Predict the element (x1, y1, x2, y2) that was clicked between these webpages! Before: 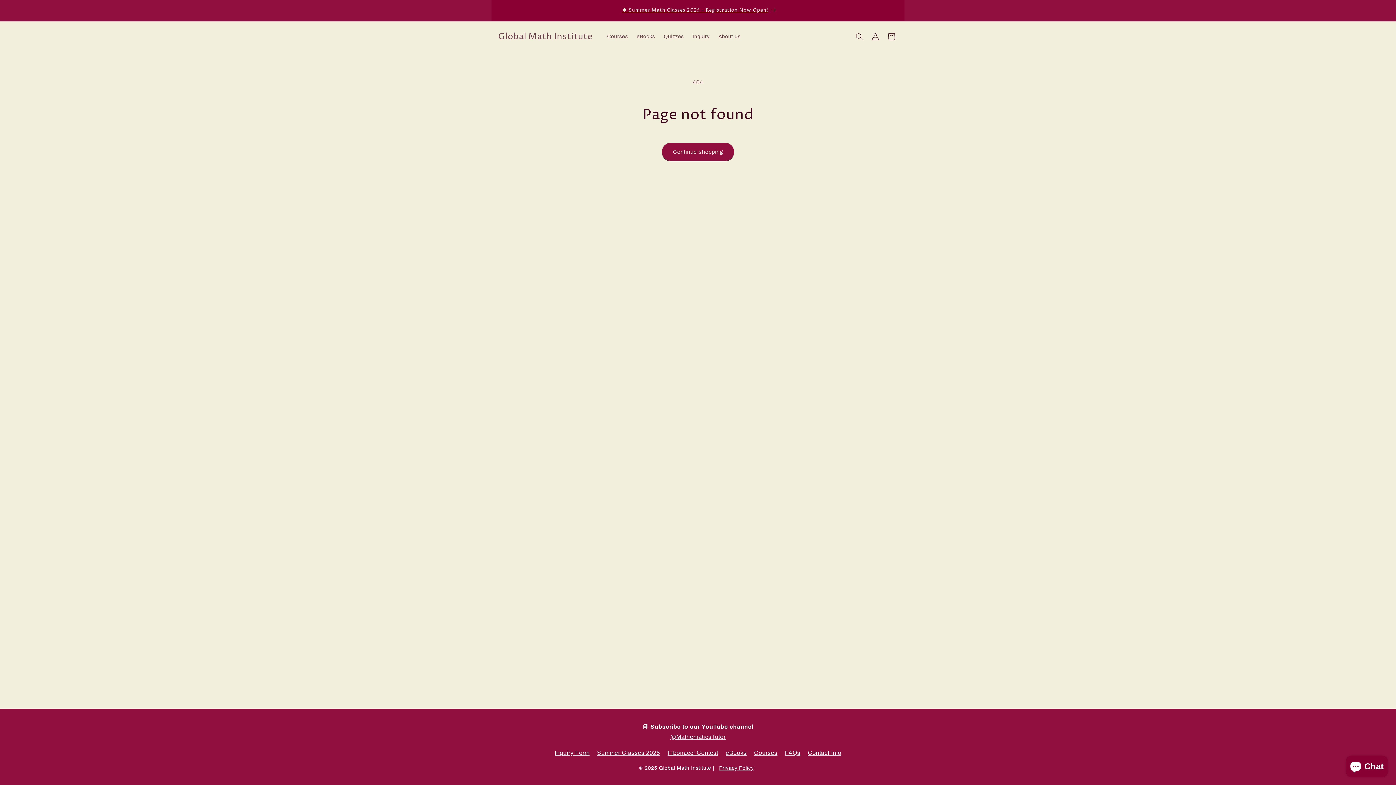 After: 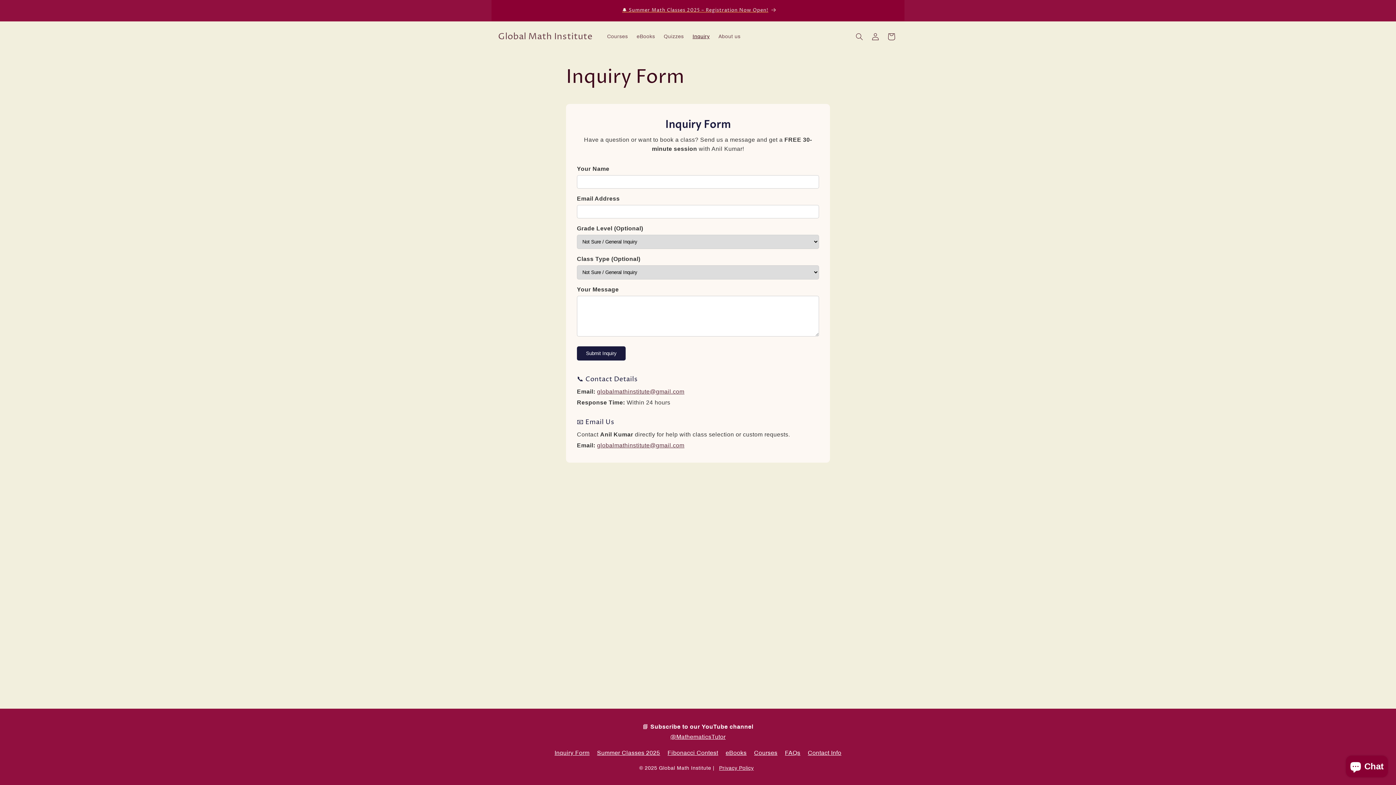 Action: bbox: (688, 29, 714, 44) label: Inquiry